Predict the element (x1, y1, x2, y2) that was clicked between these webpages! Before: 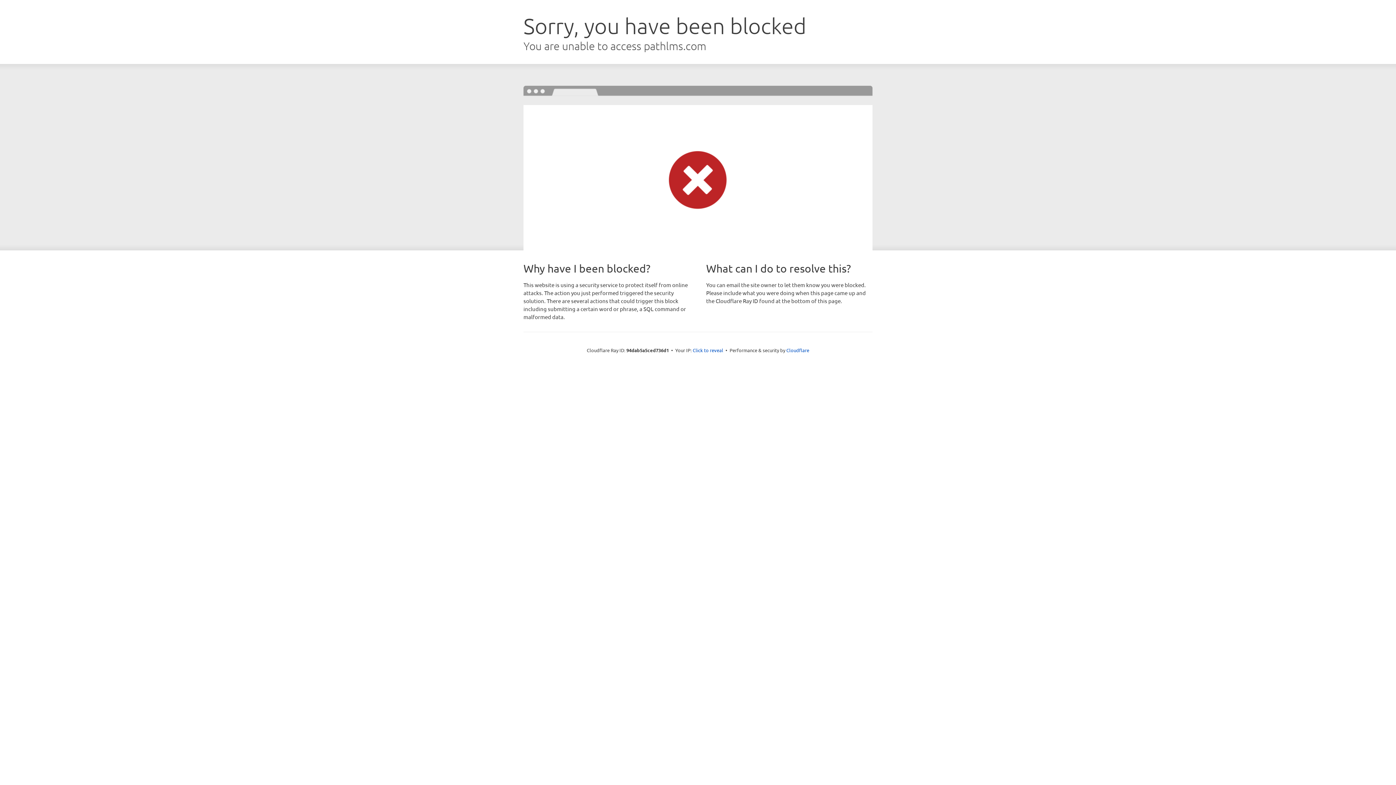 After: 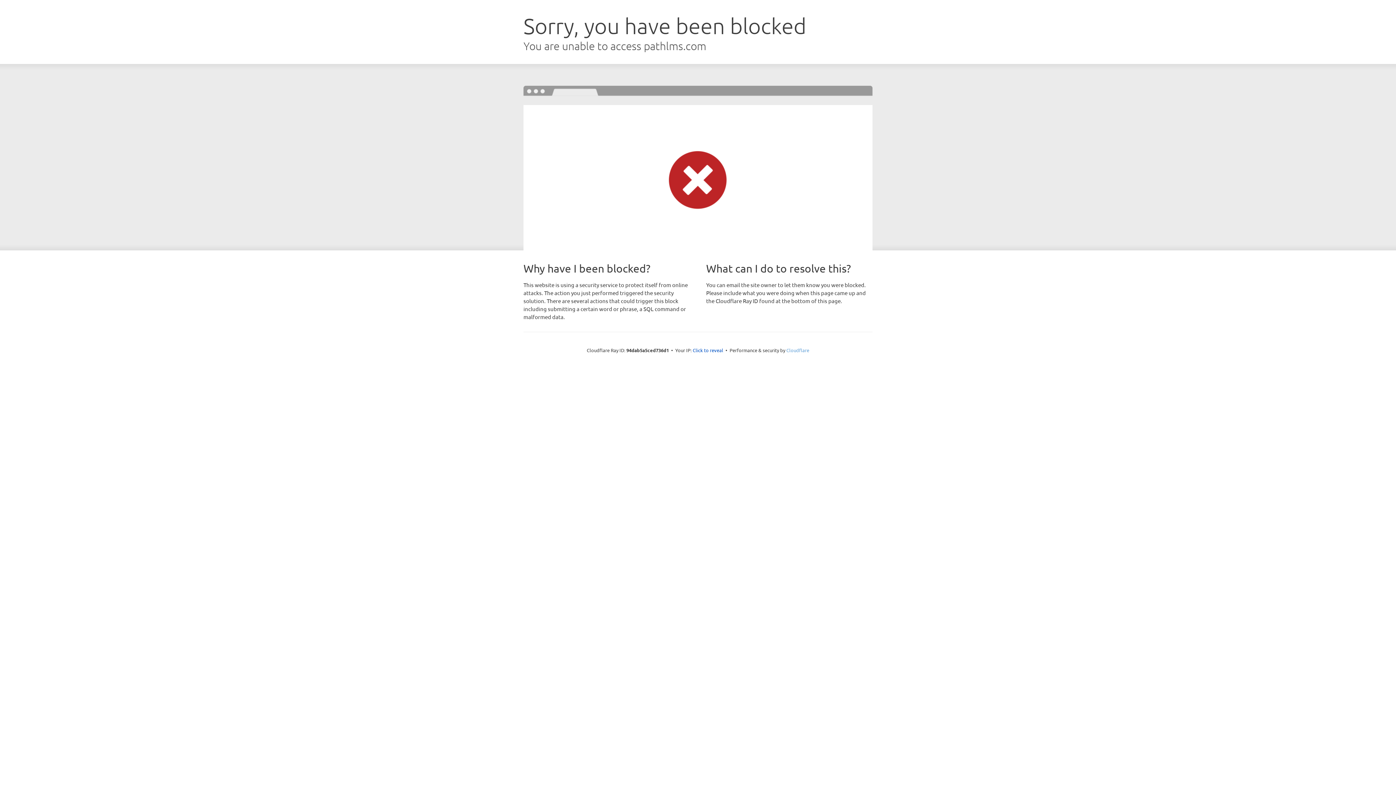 Action: bbox: (786, 347, 809, 353) label: Cloudflare